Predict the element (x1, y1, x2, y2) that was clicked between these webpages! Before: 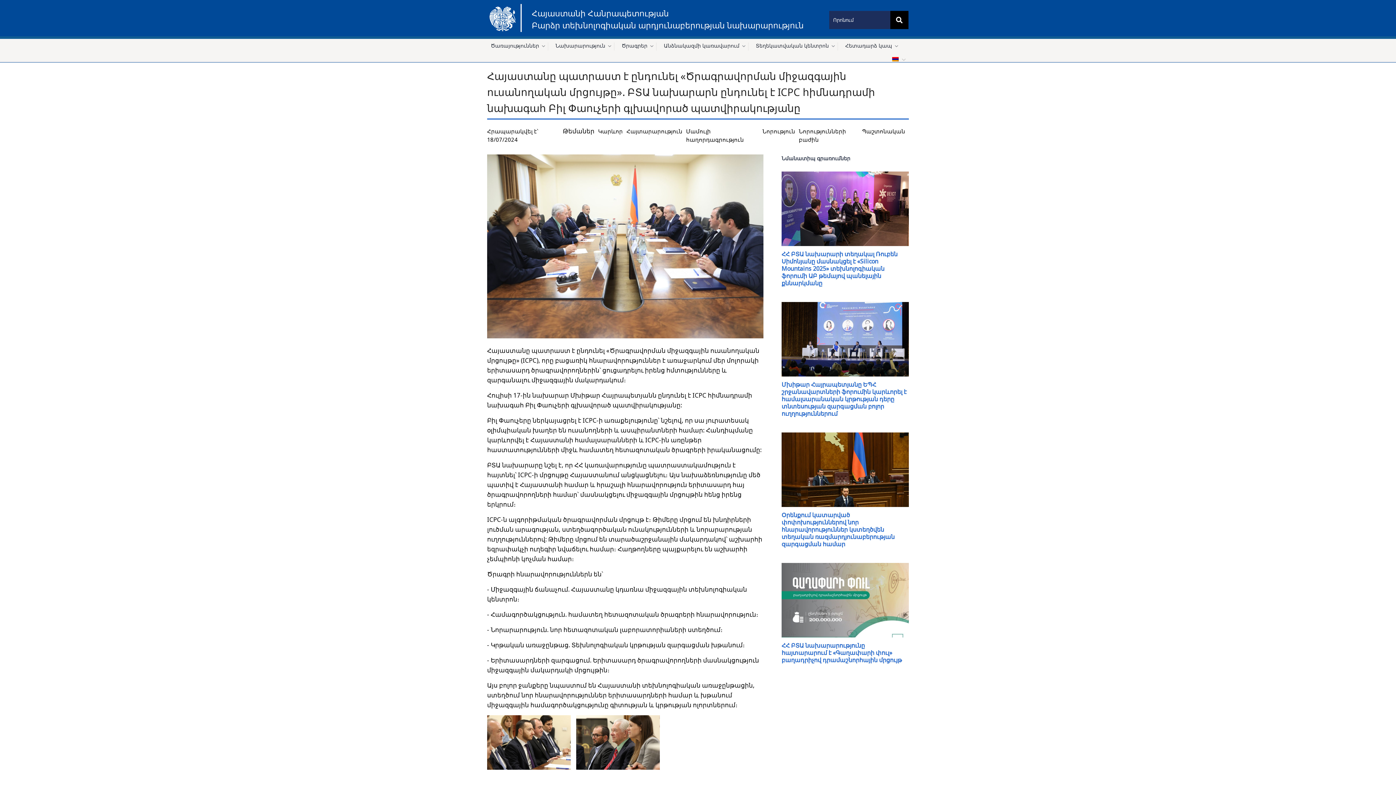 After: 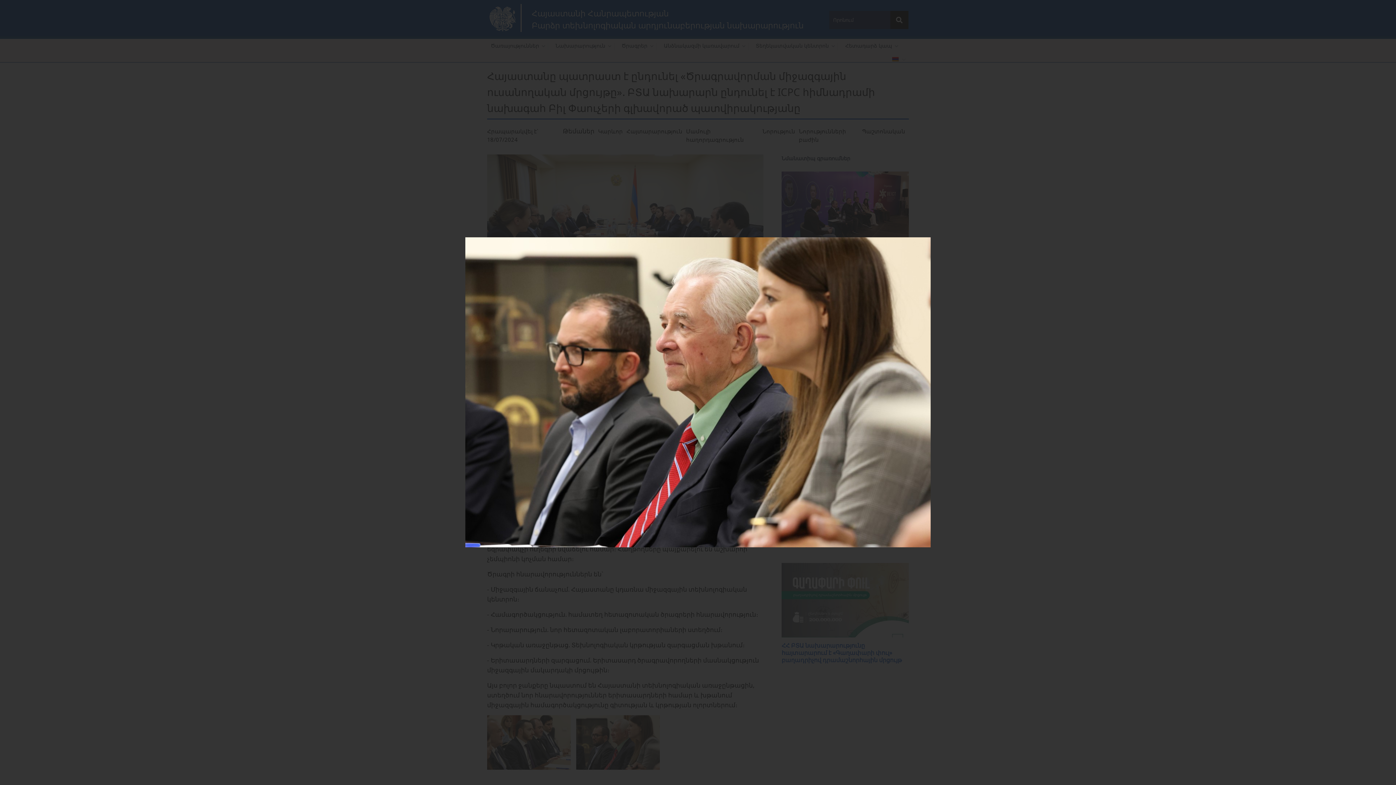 Action: bbox: (576, 715, 660, 770)